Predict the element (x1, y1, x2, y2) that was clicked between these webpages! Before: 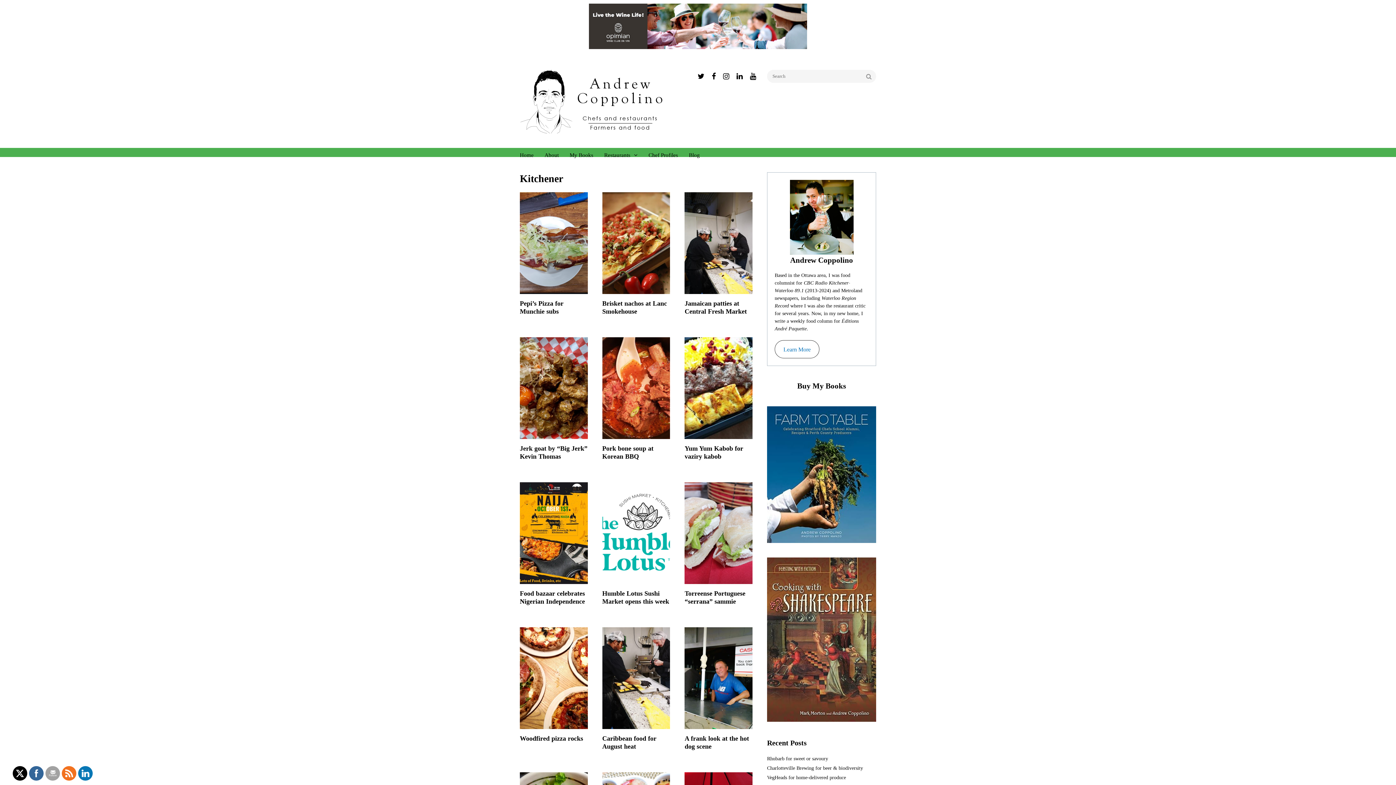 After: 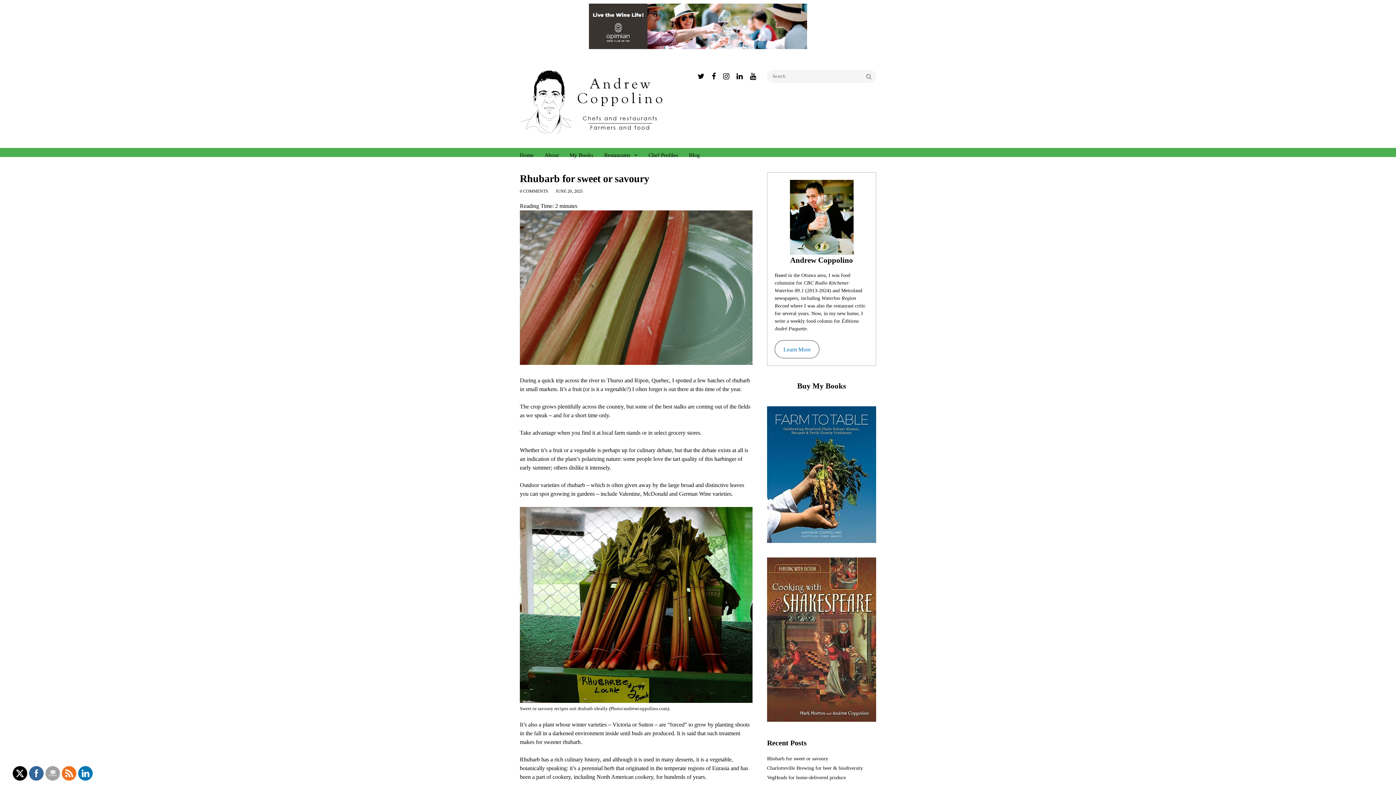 Action: label: Rhubarb for sweet or savoury bbox: (767, 756, 828, 761)